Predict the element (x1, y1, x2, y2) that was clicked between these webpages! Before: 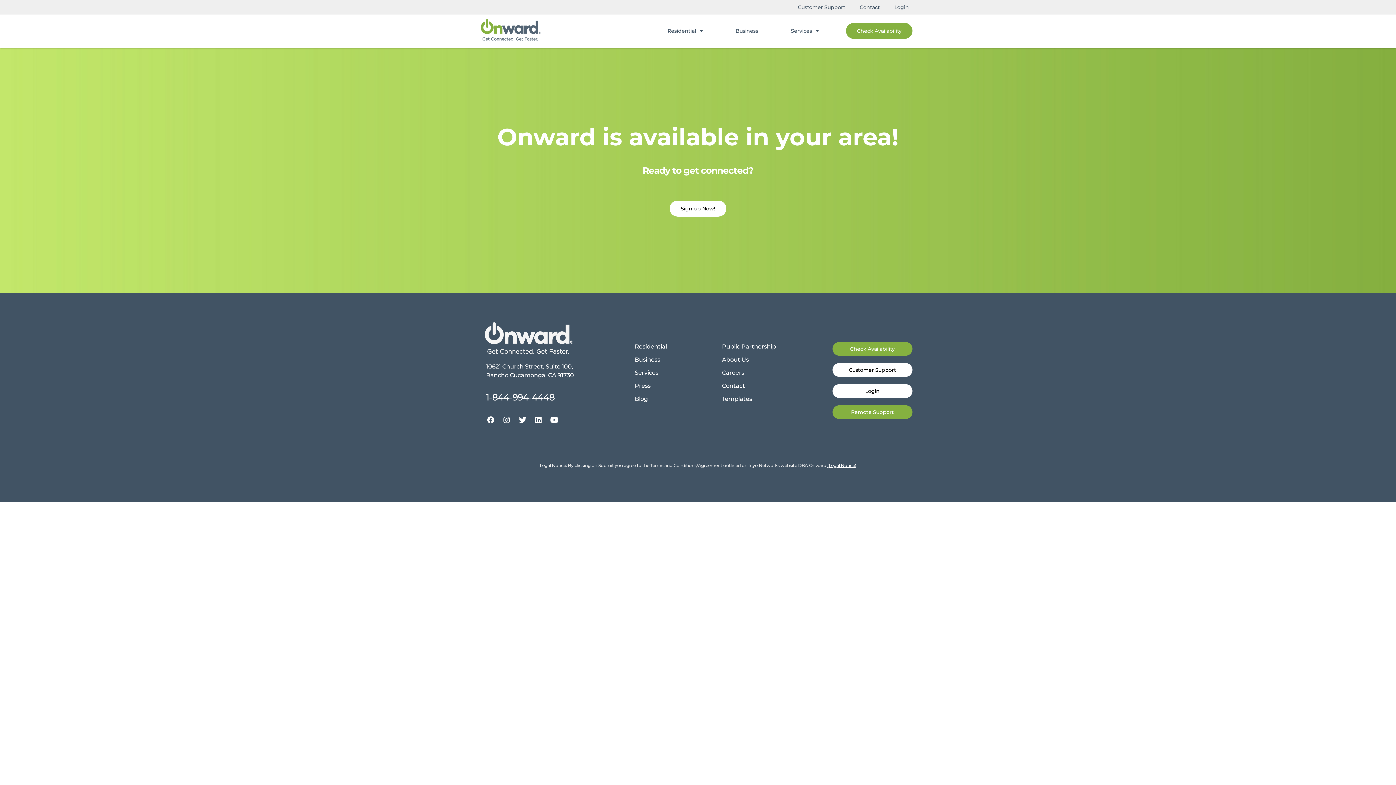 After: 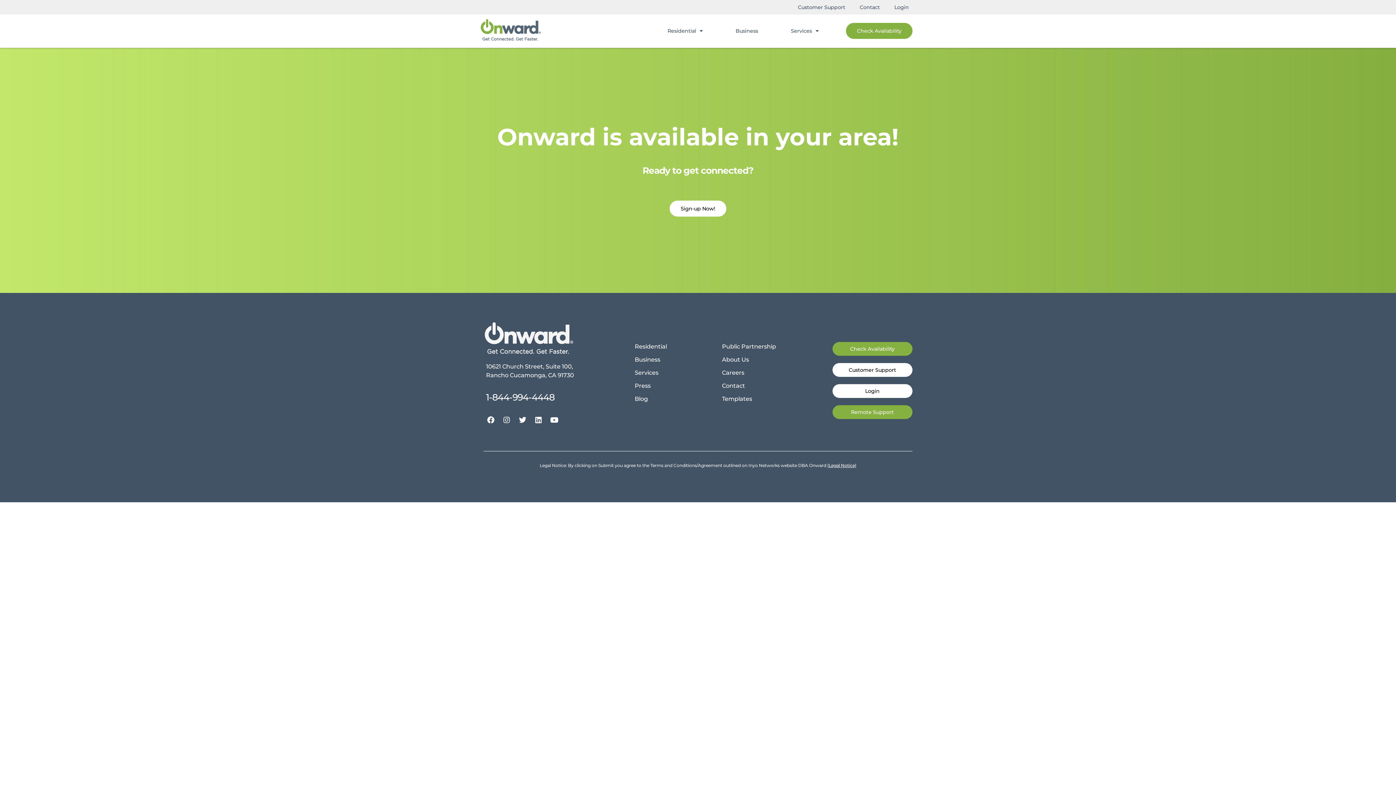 Action: label: Remote Support bbox: (832, 405, 912, 419)